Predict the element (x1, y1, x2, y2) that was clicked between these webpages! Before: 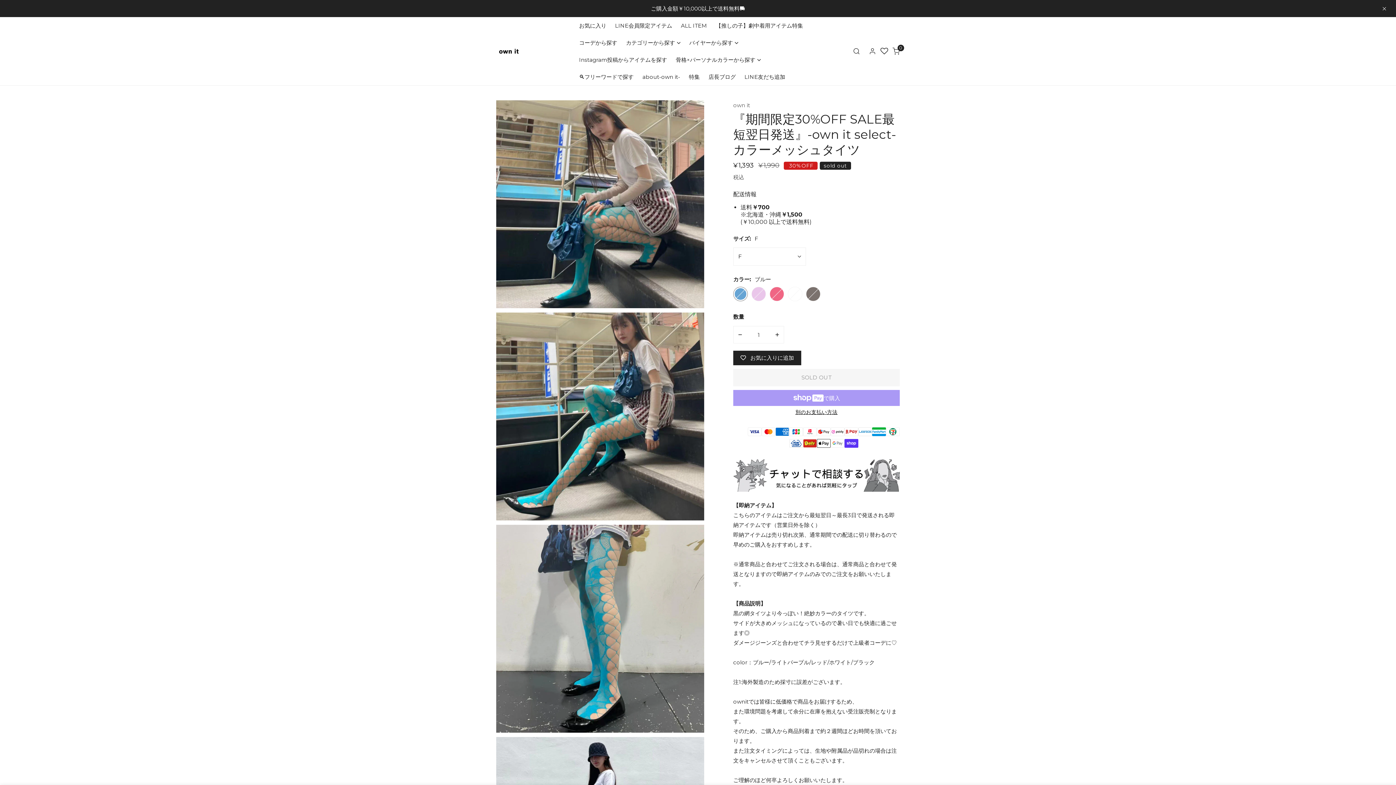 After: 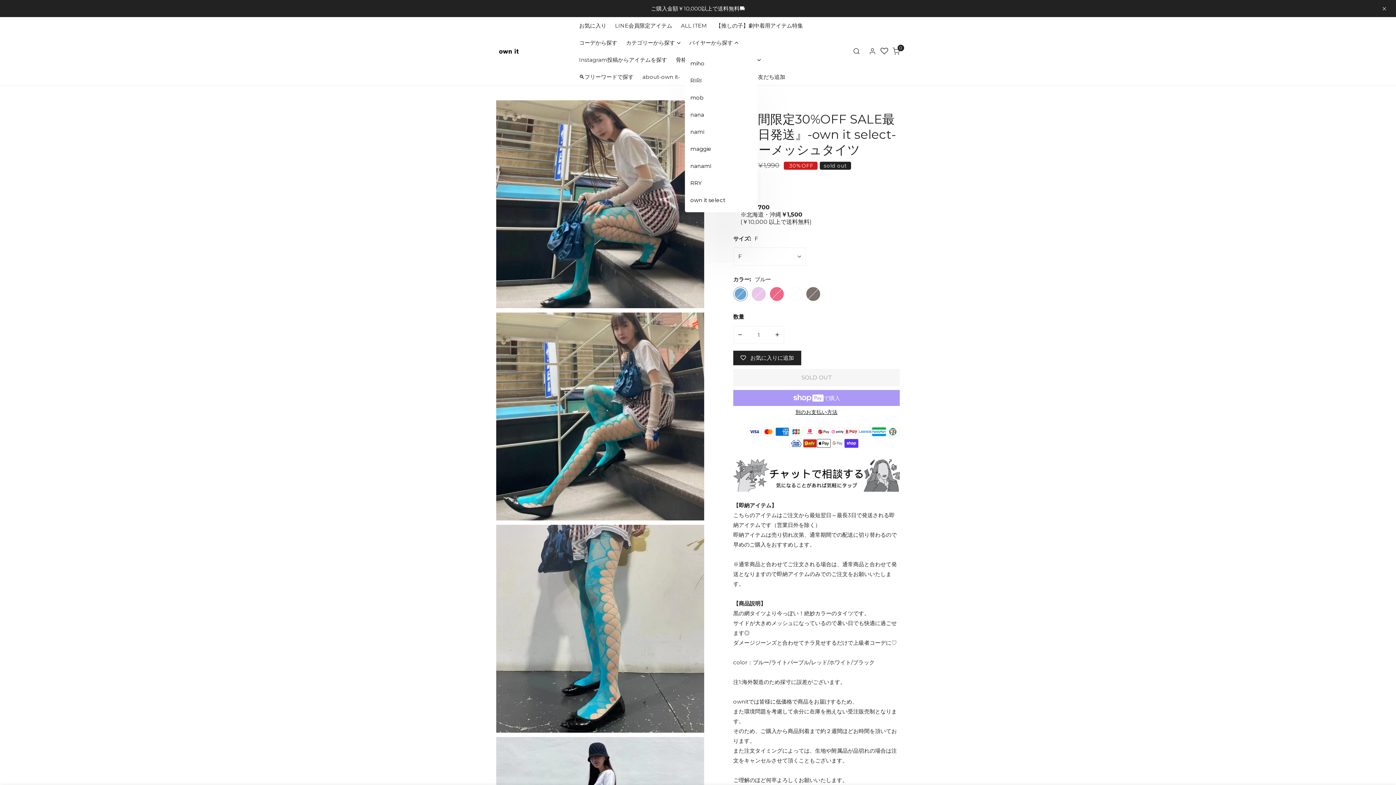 Action: label: バイヤーから探す bbox: (685, 34, 742, 51)